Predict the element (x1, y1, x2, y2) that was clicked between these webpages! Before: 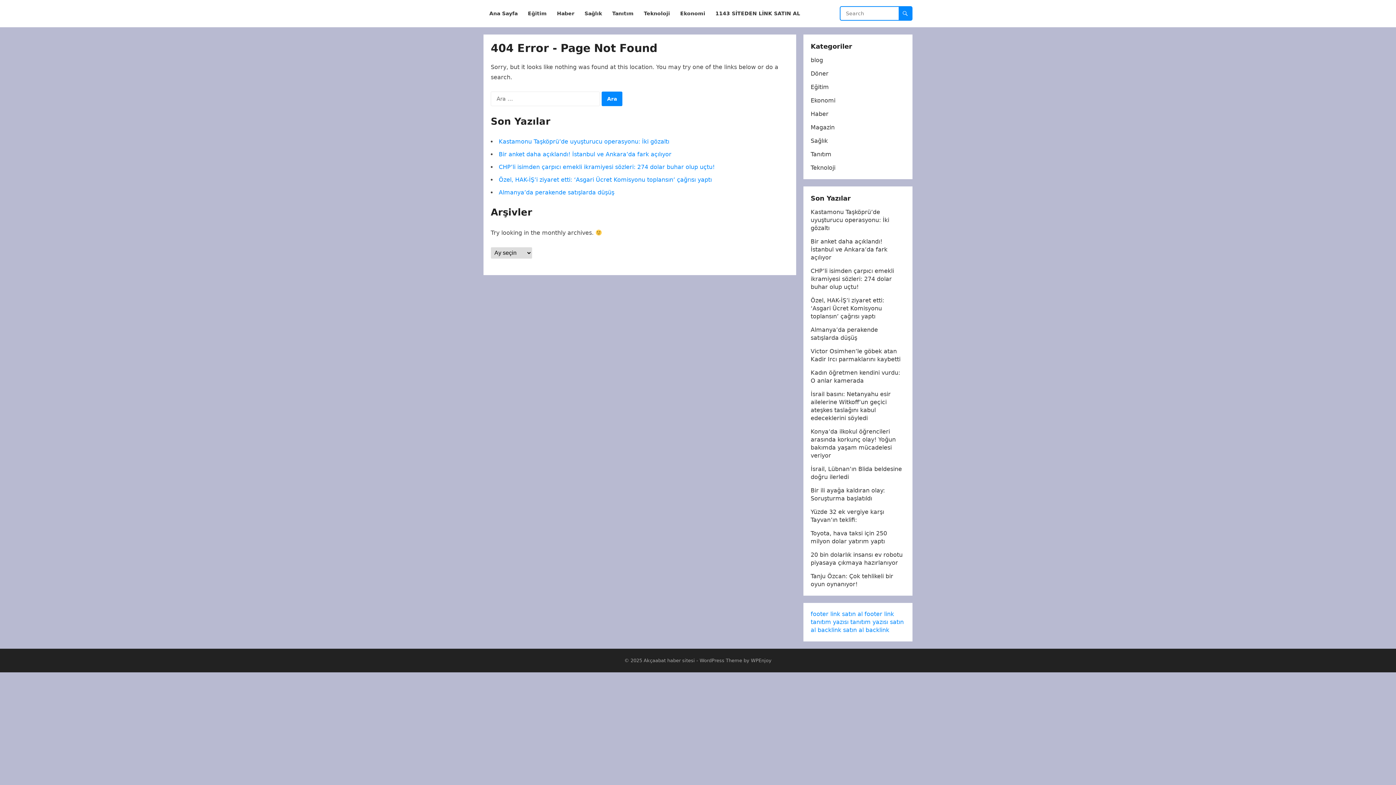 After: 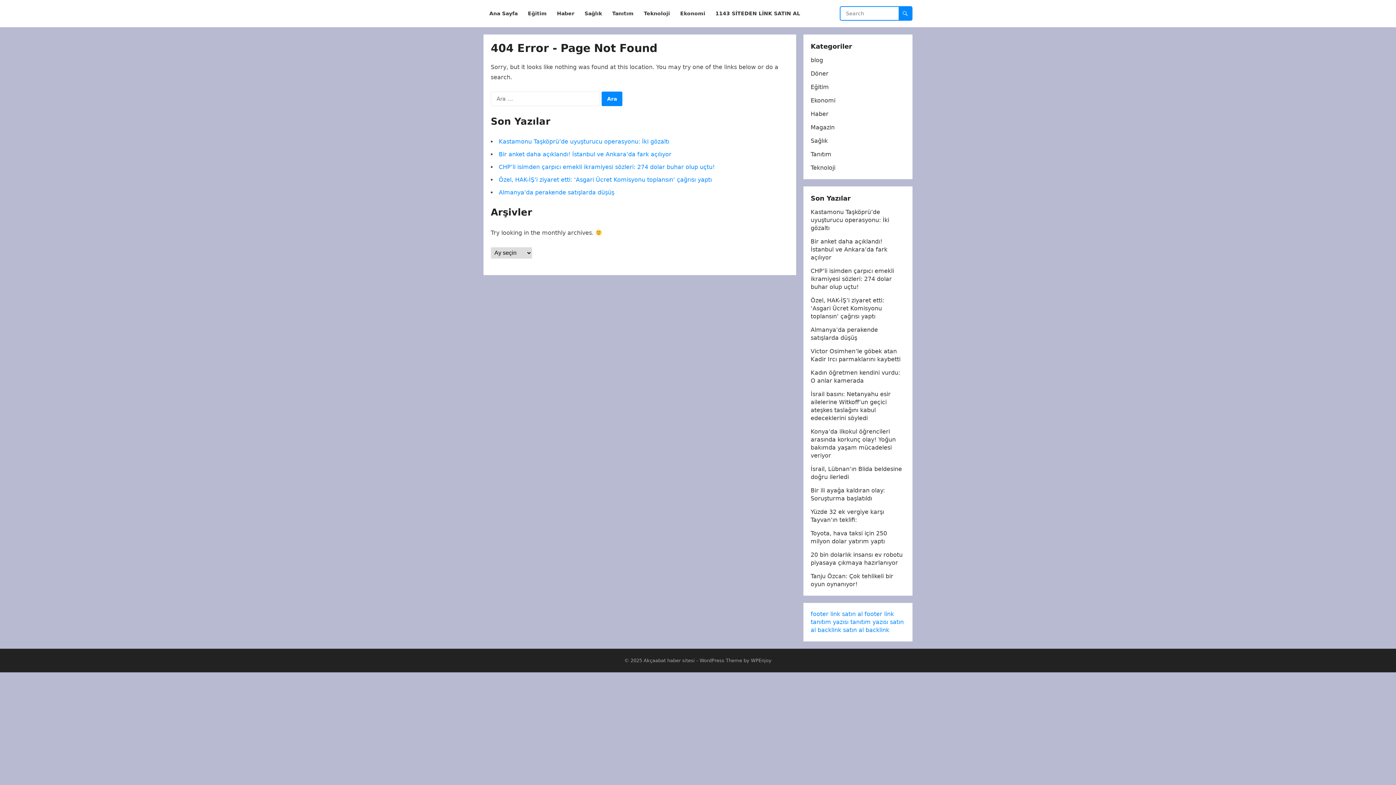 Action: bbox: (810, 618, 848, 625) label: tanıtım yazısı